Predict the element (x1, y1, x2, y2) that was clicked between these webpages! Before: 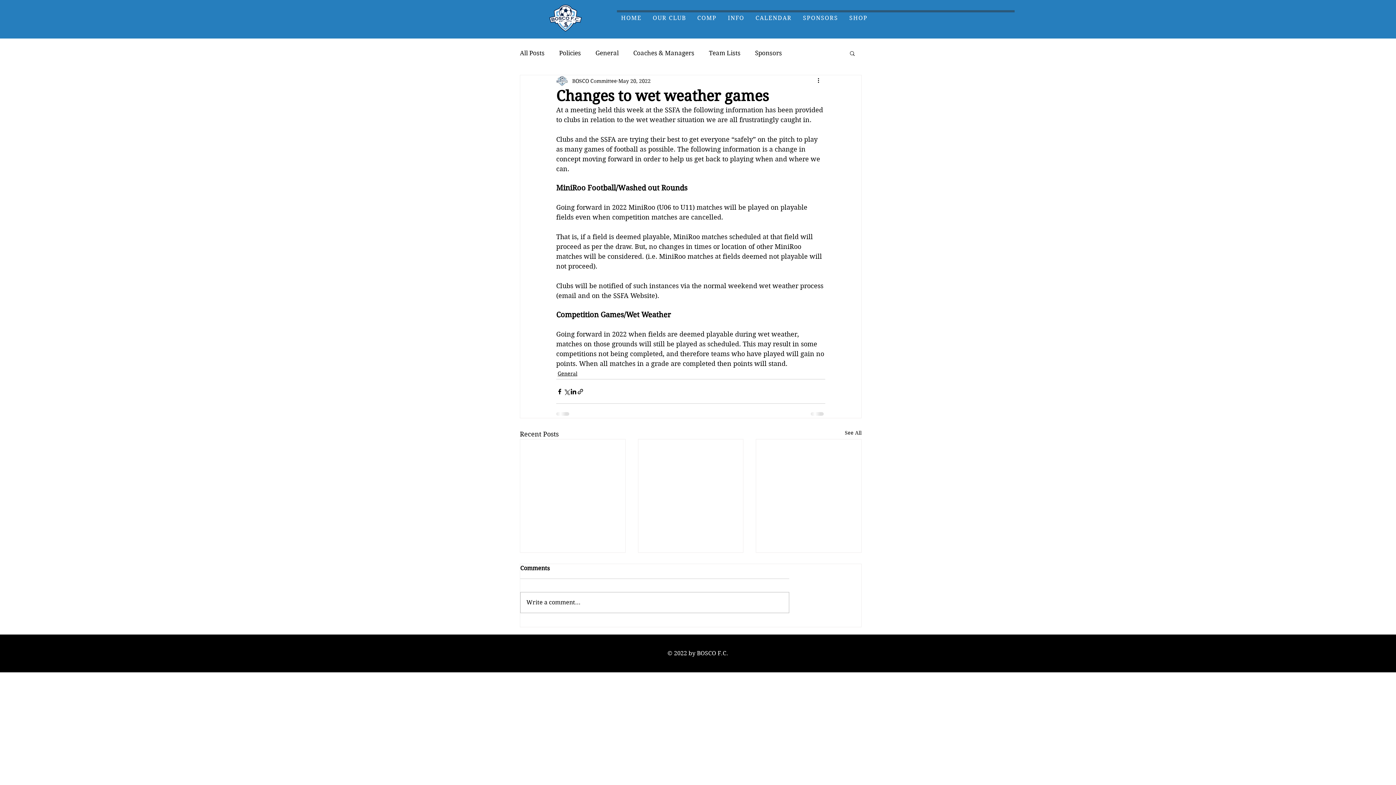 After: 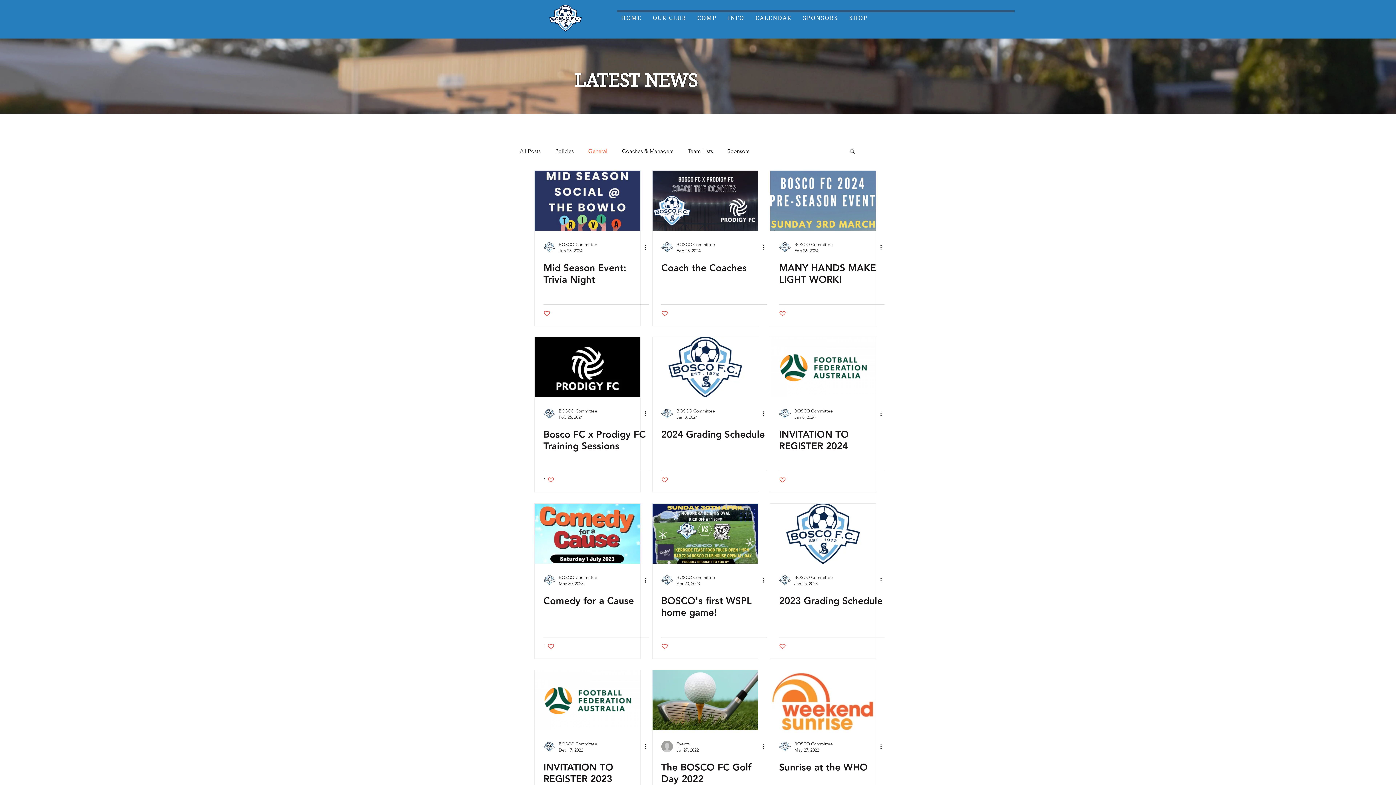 Action: bbox: (595, 48, 618, 57) label: General